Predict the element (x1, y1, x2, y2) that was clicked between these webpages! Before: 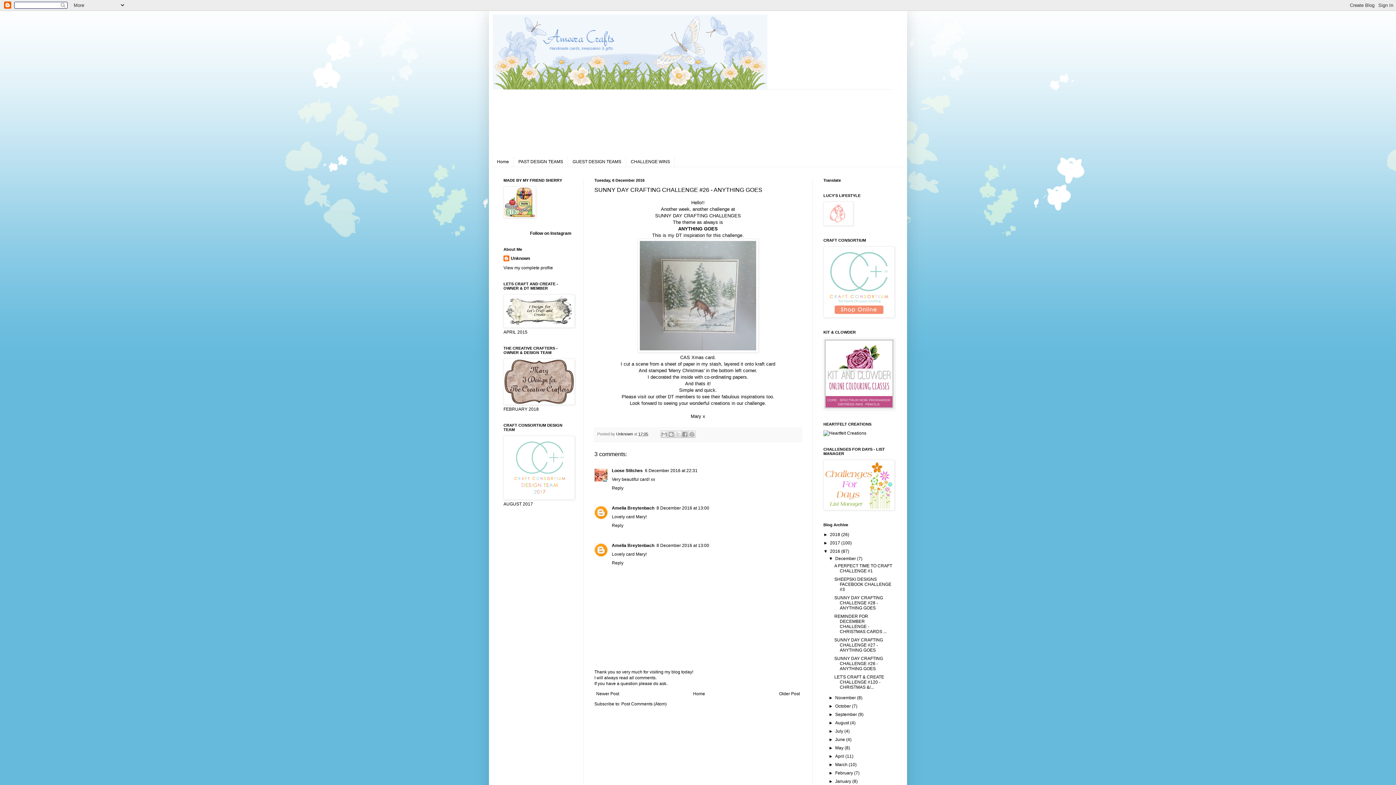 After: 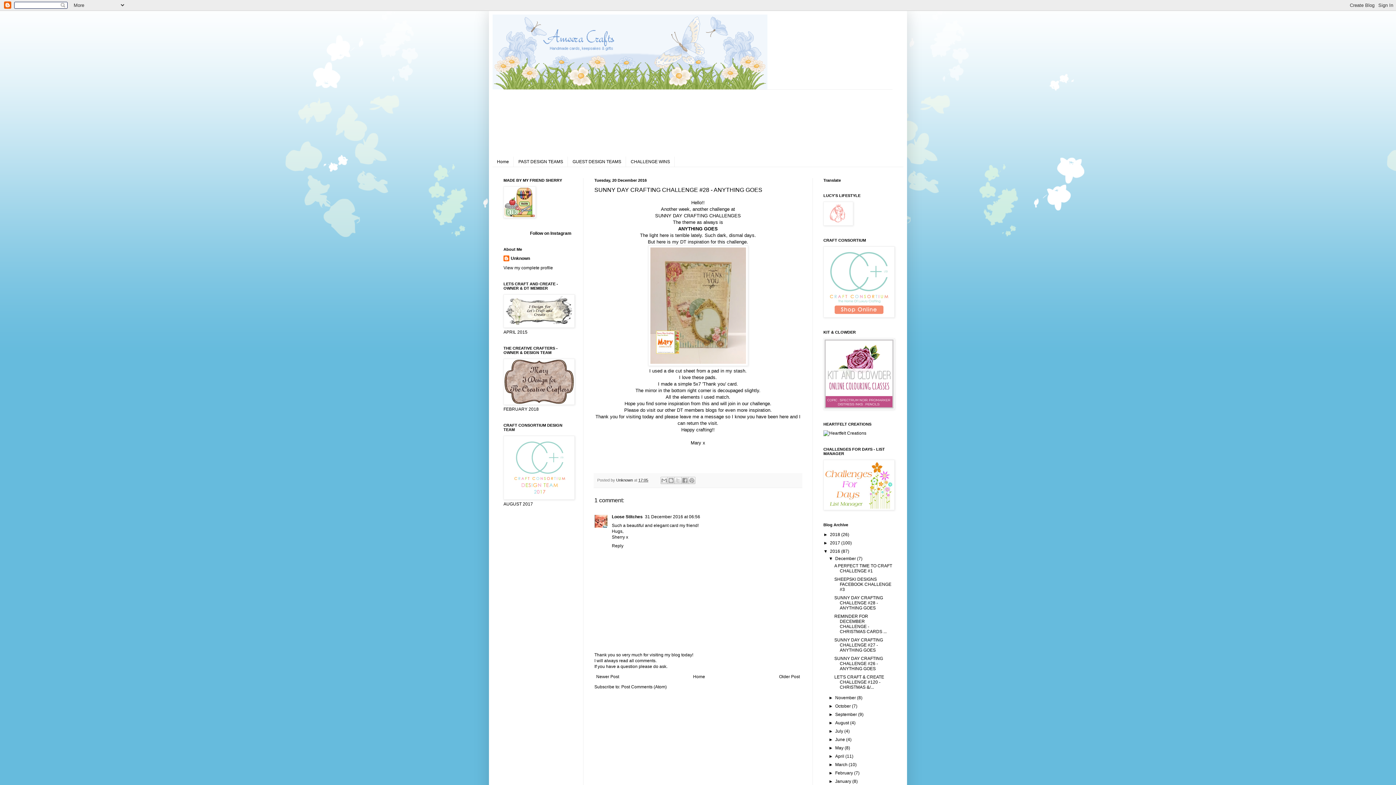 Action: bbox: (834, 595, 883, 611) label: SUNNY DAY CRAFTING CHALLENGE #28 - ANYTHING GOES